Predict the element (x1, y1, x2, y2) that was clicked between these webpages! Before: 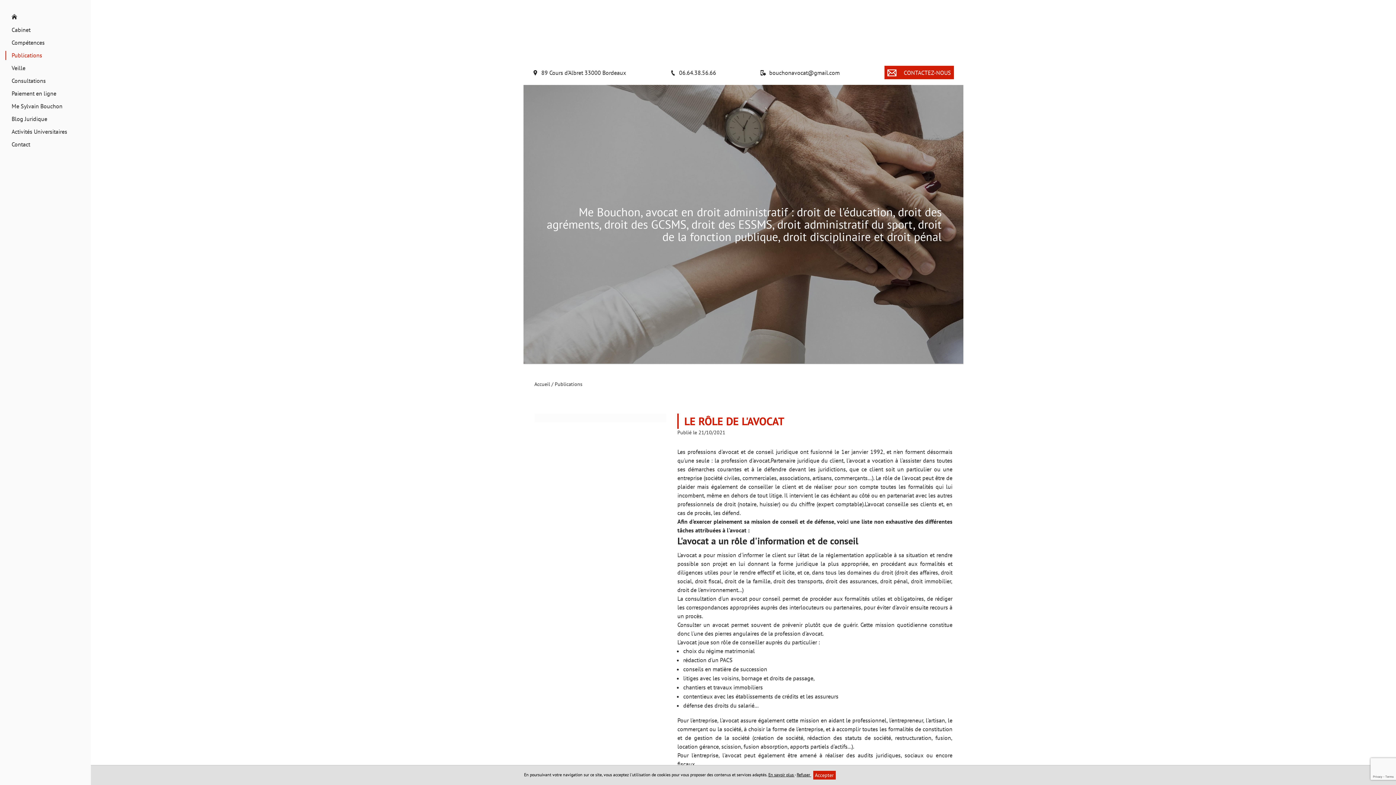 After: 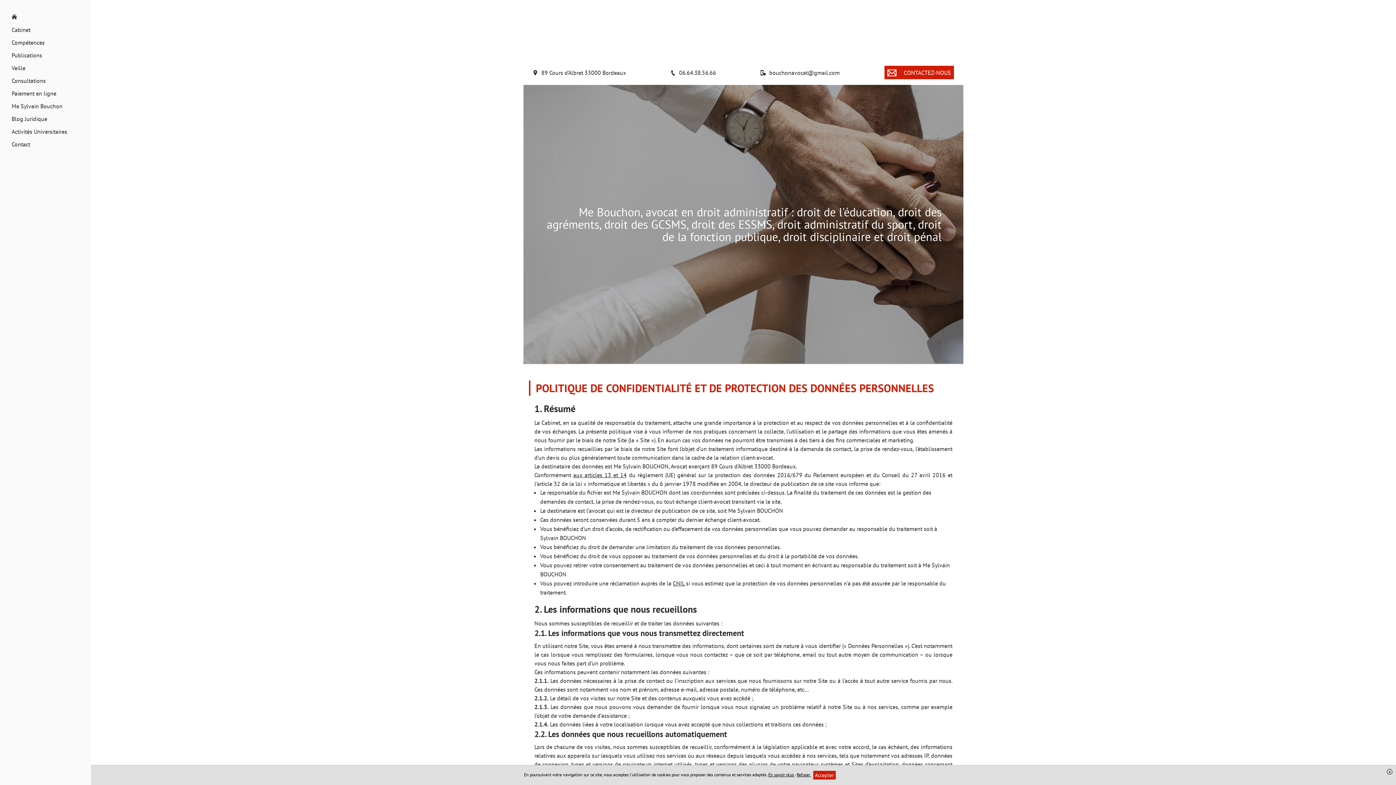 Action: bbox: (768, 772, 794, 777) label: En savoir plus 